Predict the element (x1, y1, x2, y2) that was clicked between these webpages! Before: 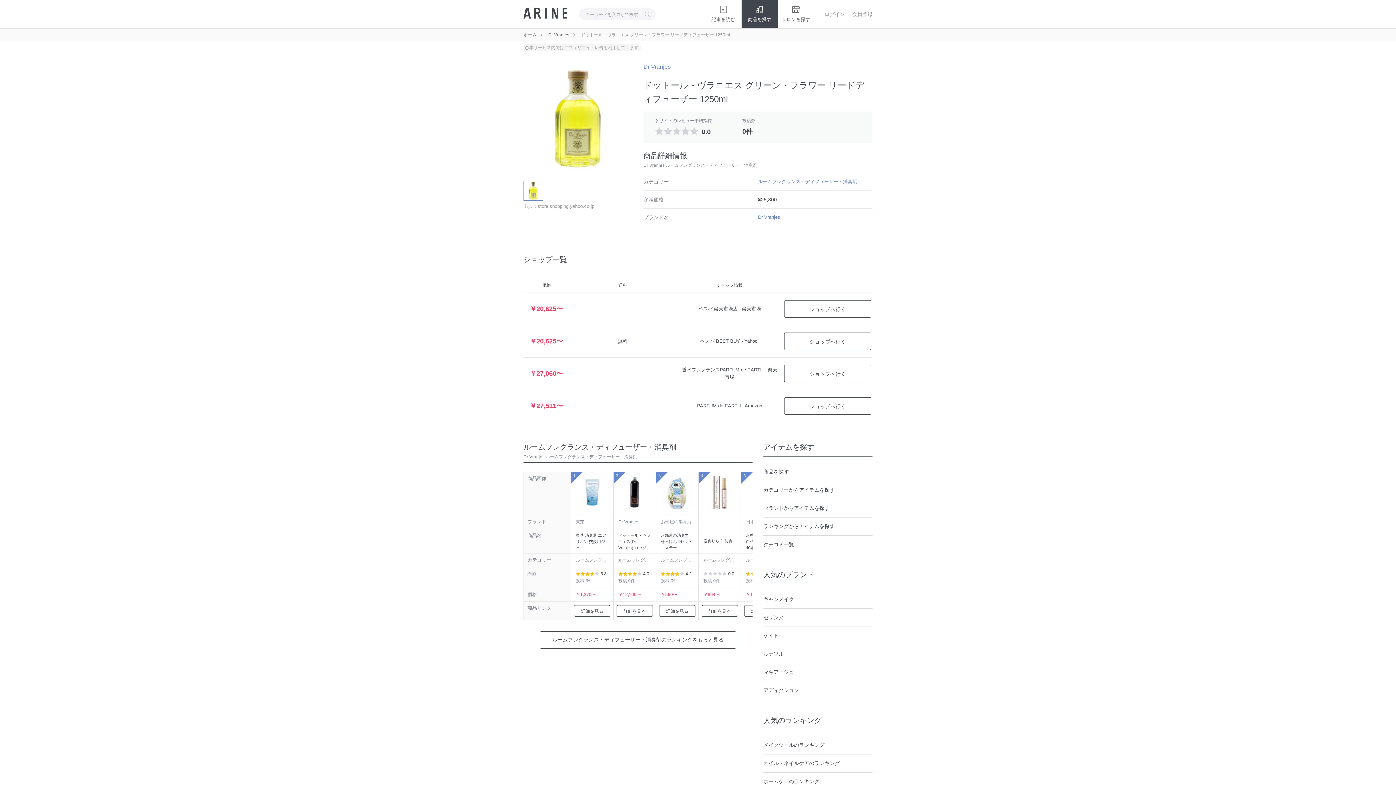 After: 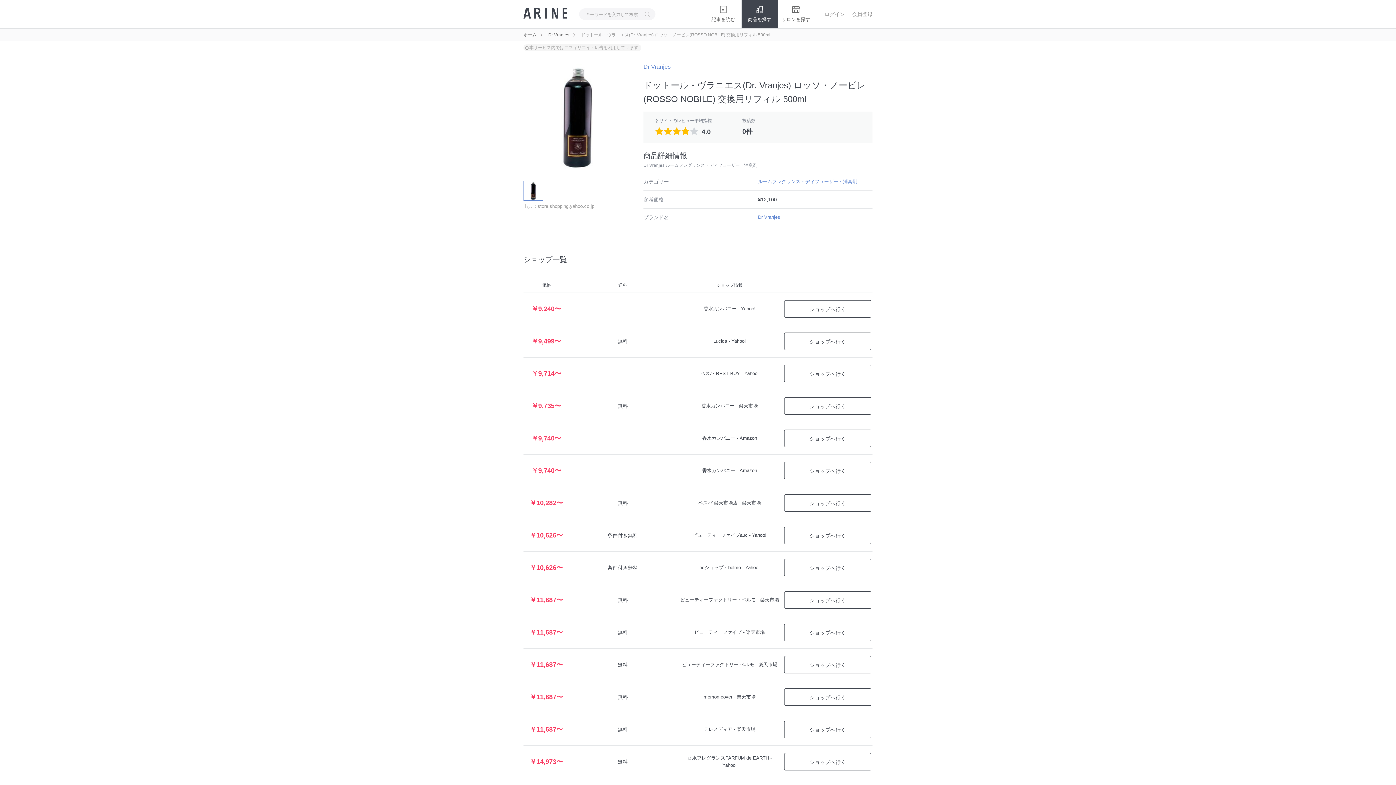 Action: bbox: (613, 508, 647, 514)